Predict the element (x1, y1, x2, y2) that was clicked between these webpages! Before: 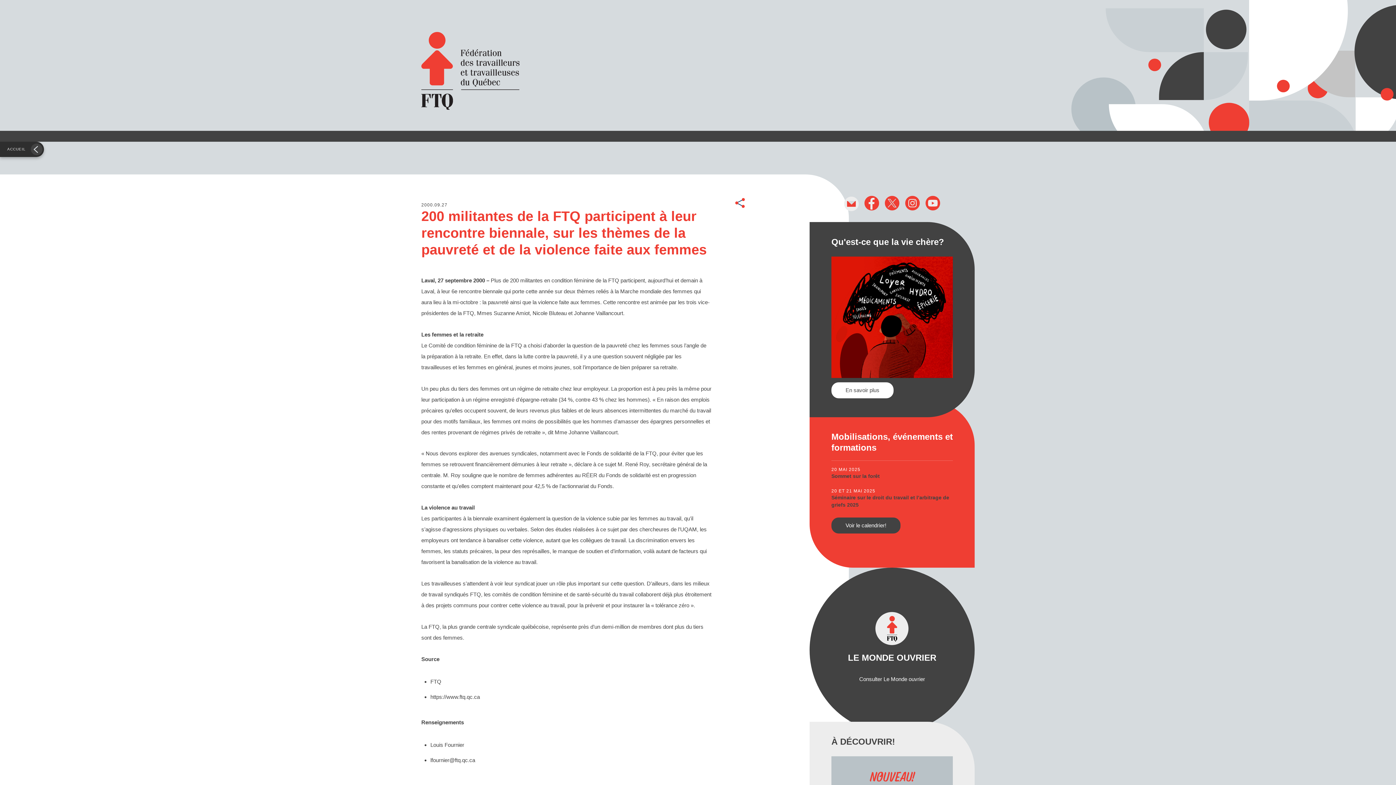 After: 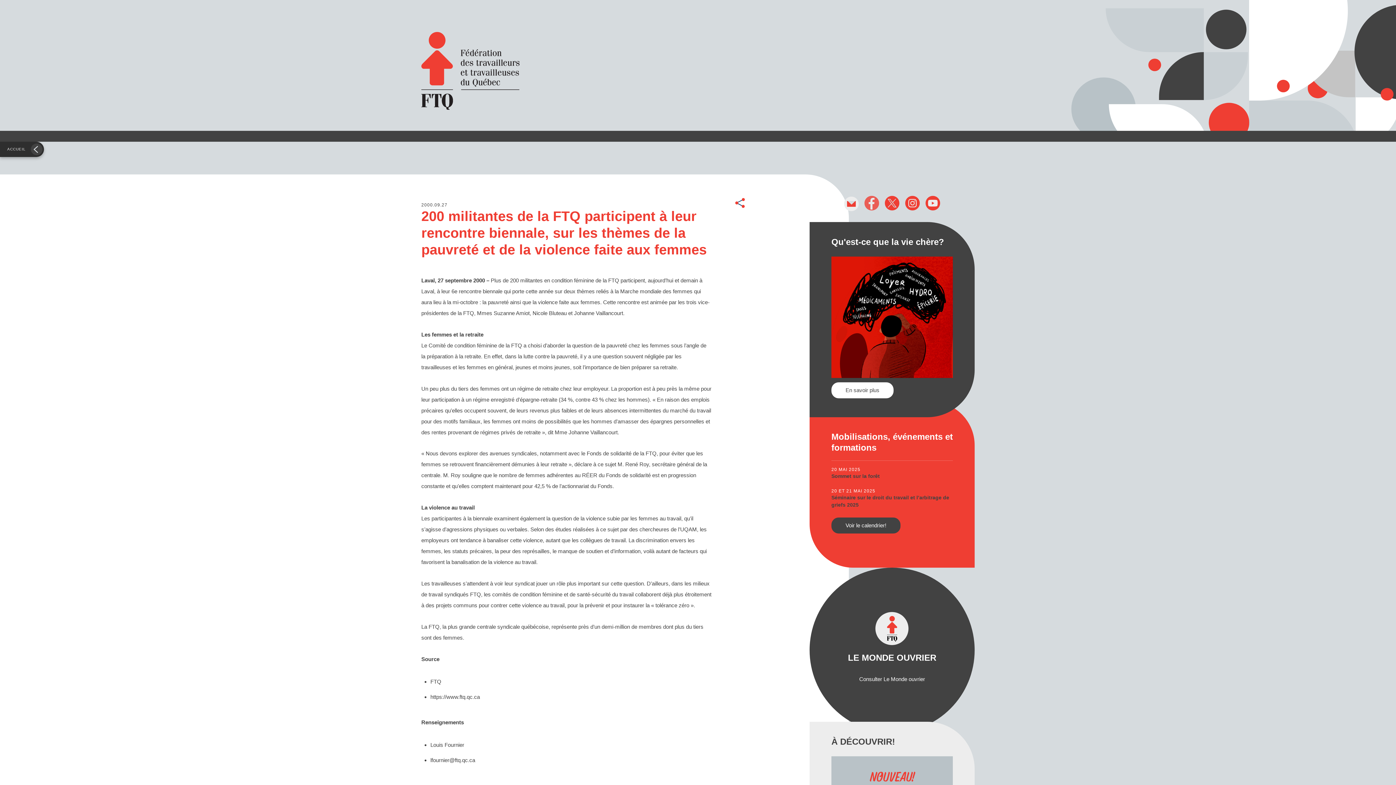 Action: bbox: (864, 199, 879, 205)